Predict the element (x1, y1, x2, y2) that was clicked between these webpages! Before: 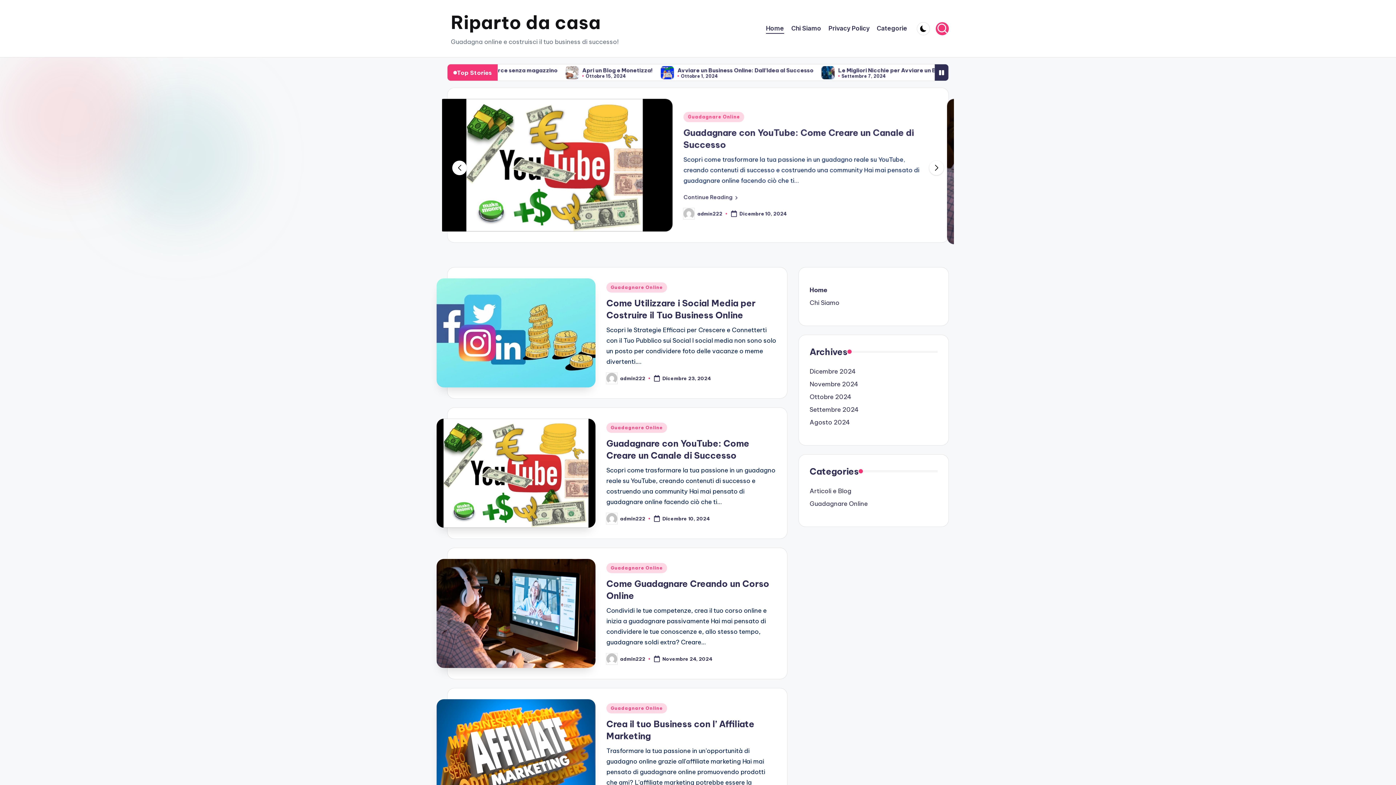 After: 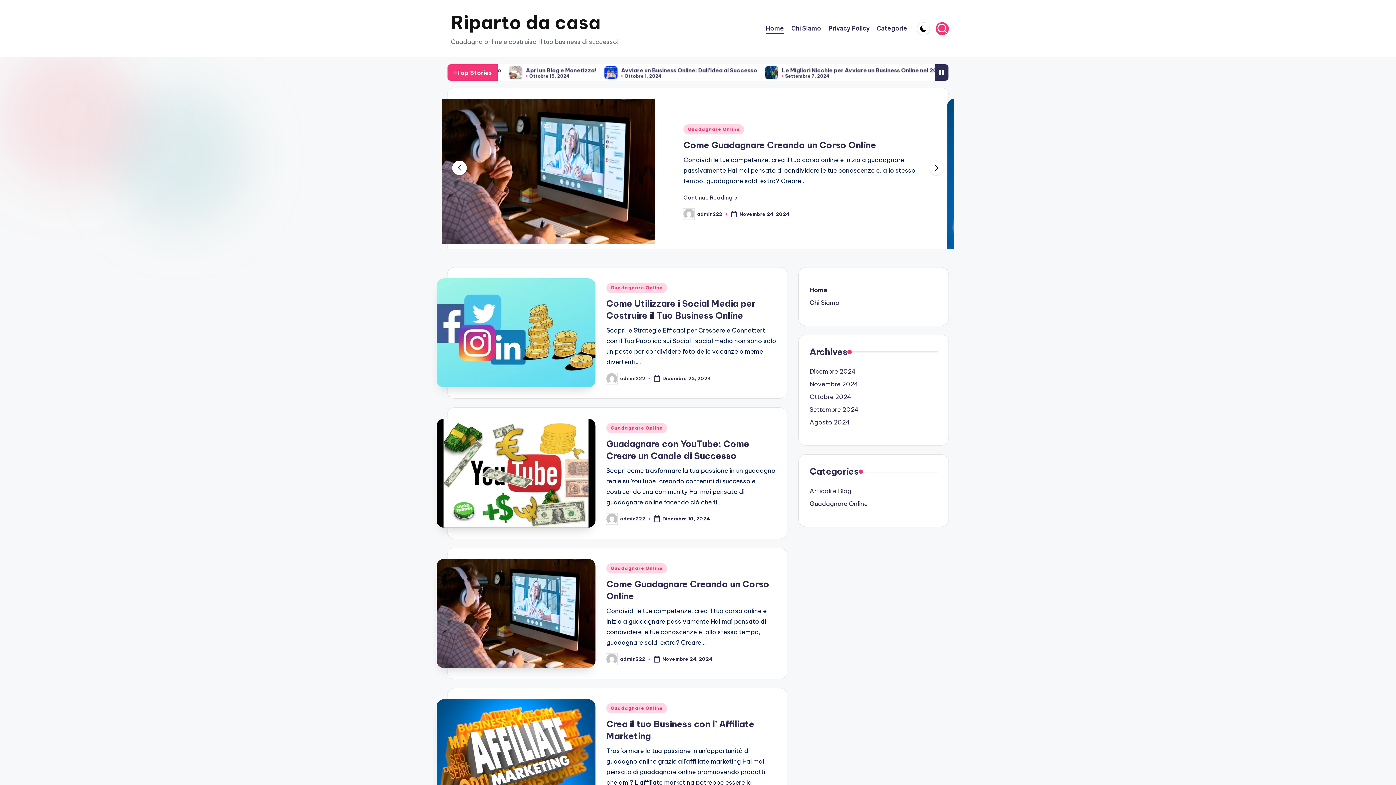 Action: bbox: (766, 23, 784, 33) label: Home